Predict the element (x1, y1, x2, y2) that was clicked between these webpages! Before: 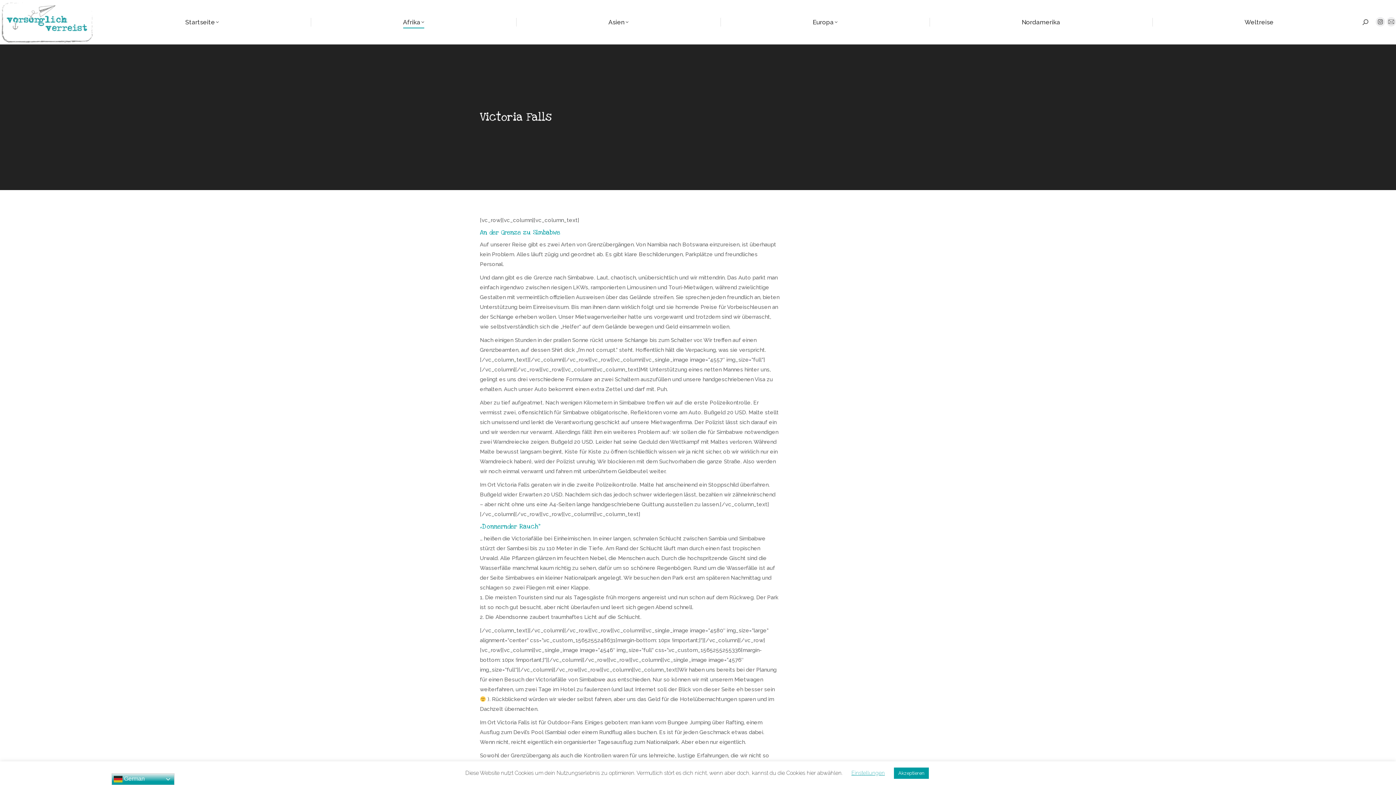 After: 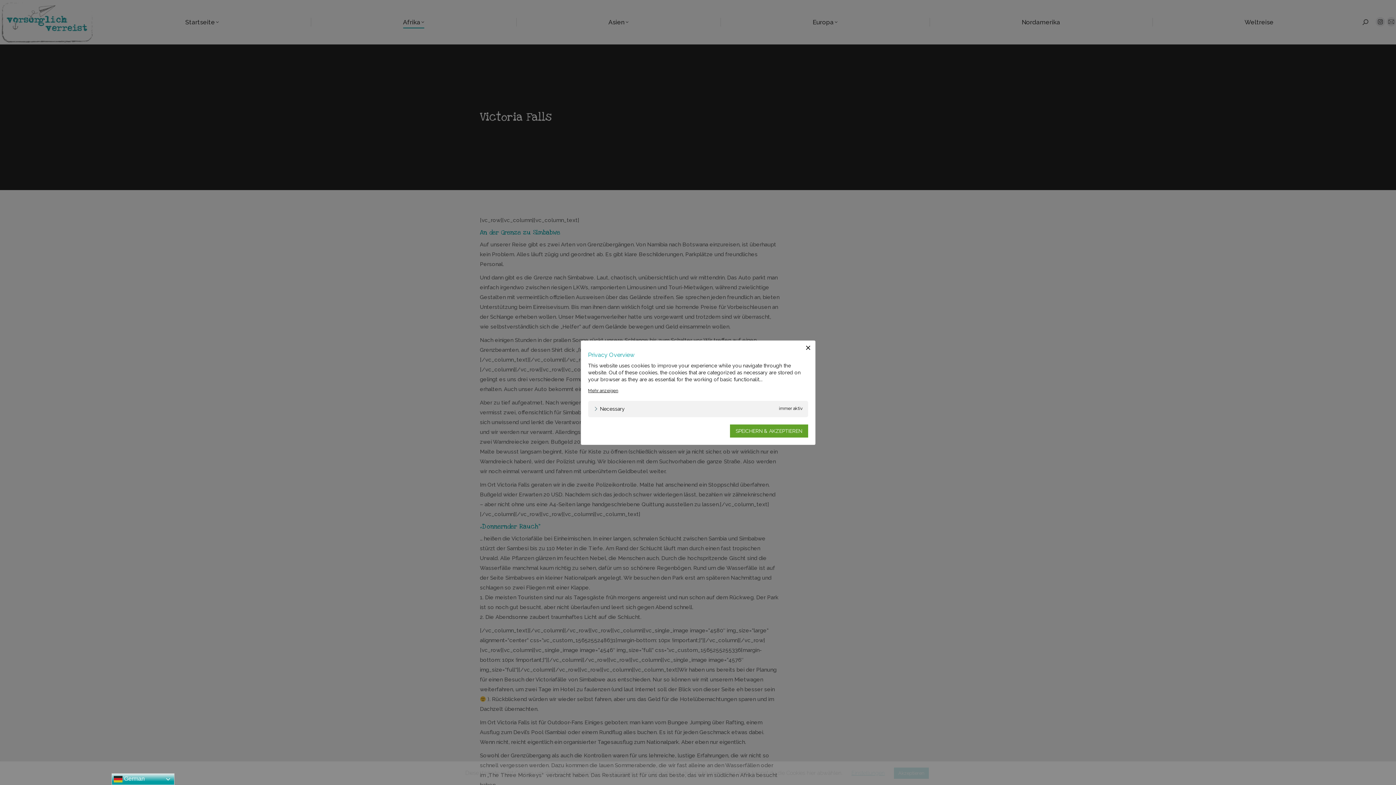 Action: bbox: (851, 770, 885, 776) label: Einstellungen